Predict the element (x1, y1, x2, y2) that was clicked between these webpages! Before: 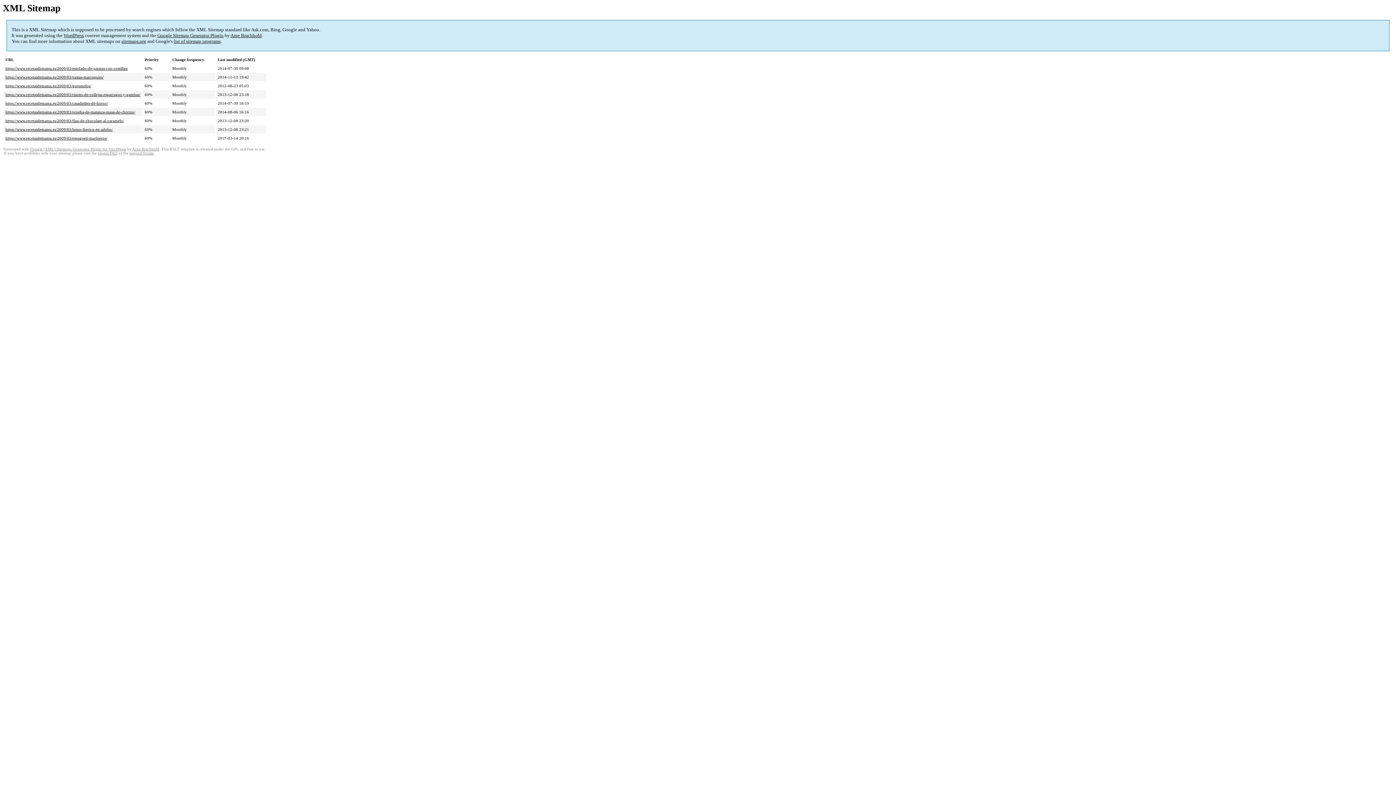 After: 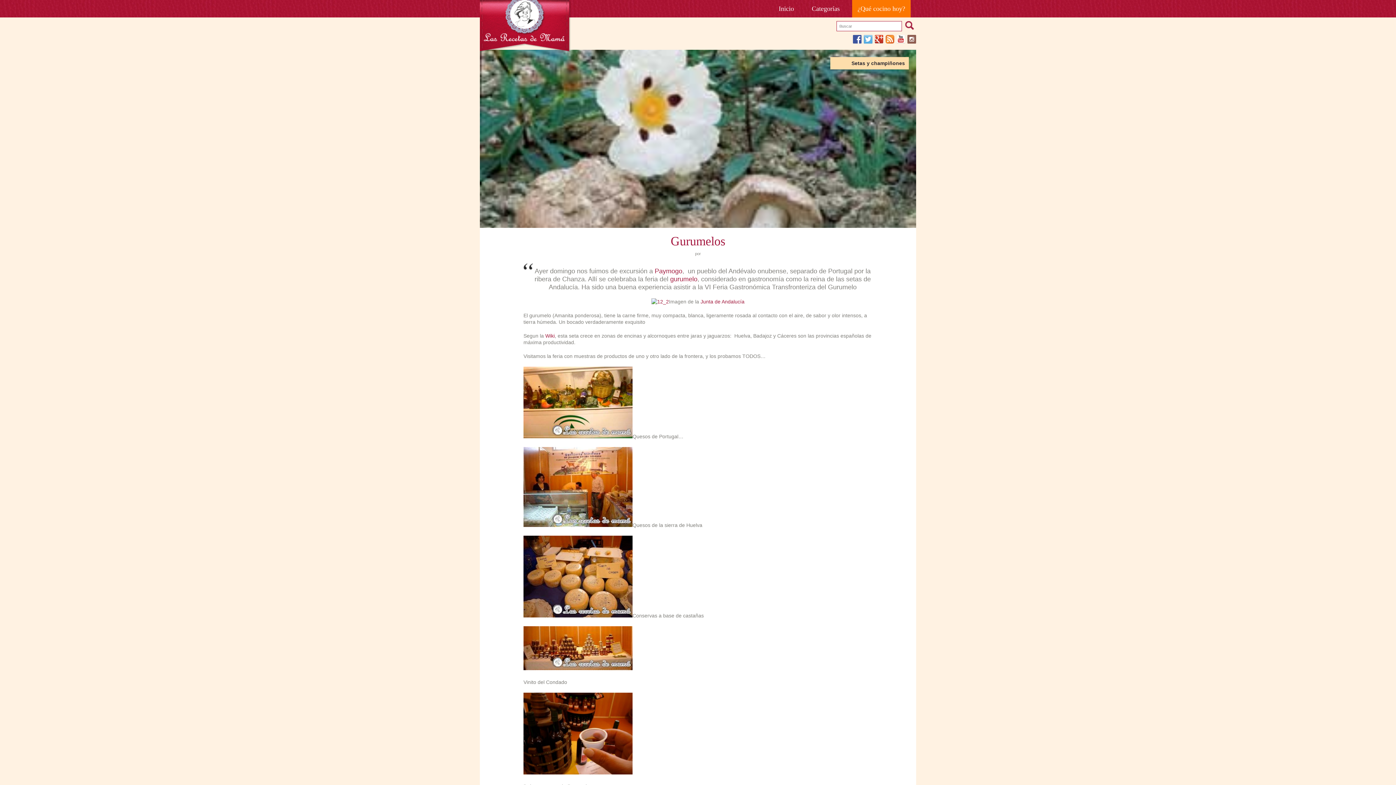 Action: label: https://www.recetasdemama.es/2009/03/gurumelos/ bbox: (5, 83, 91, 88)